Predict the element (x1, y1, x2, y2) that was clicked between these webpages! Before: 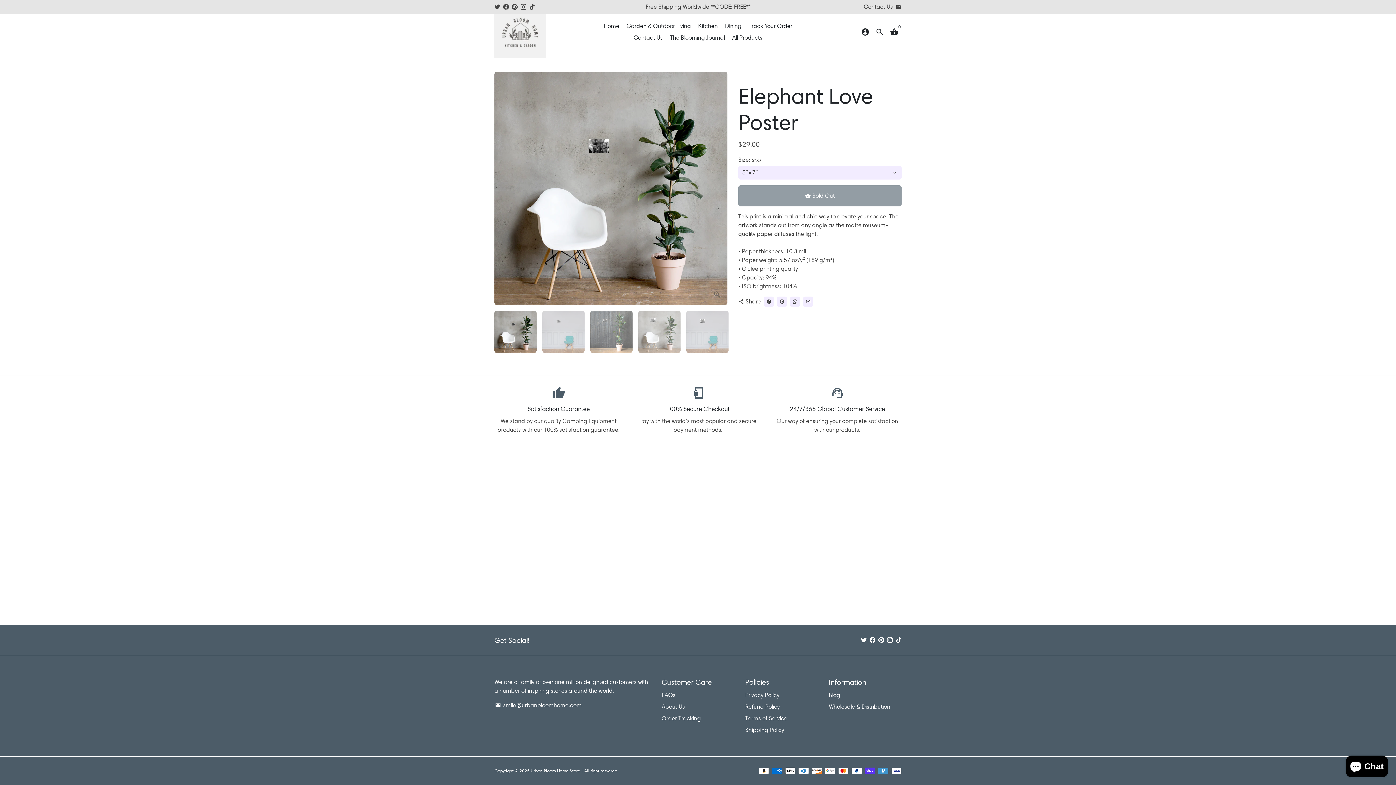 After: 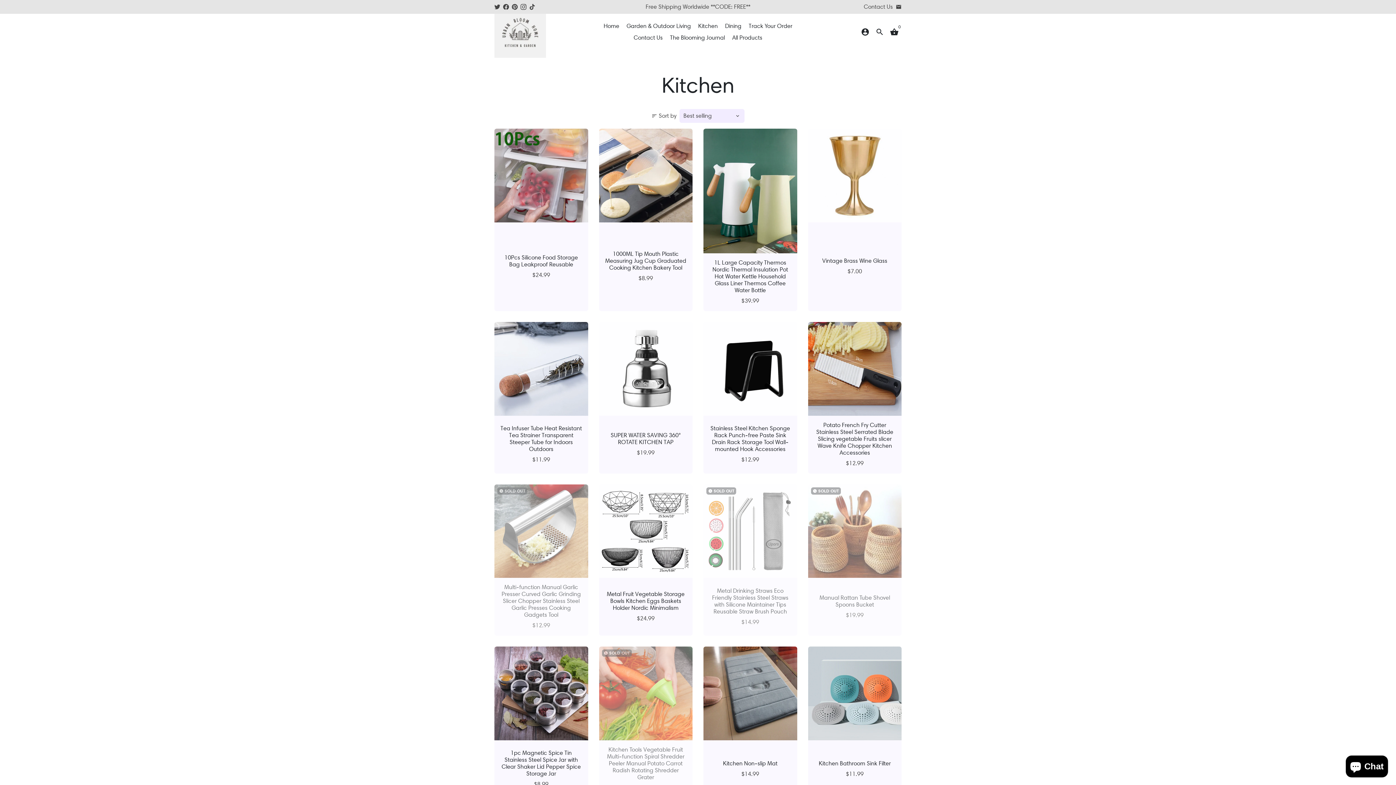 Action: bbox: (695, 20, 720, 31) label: Kitchen